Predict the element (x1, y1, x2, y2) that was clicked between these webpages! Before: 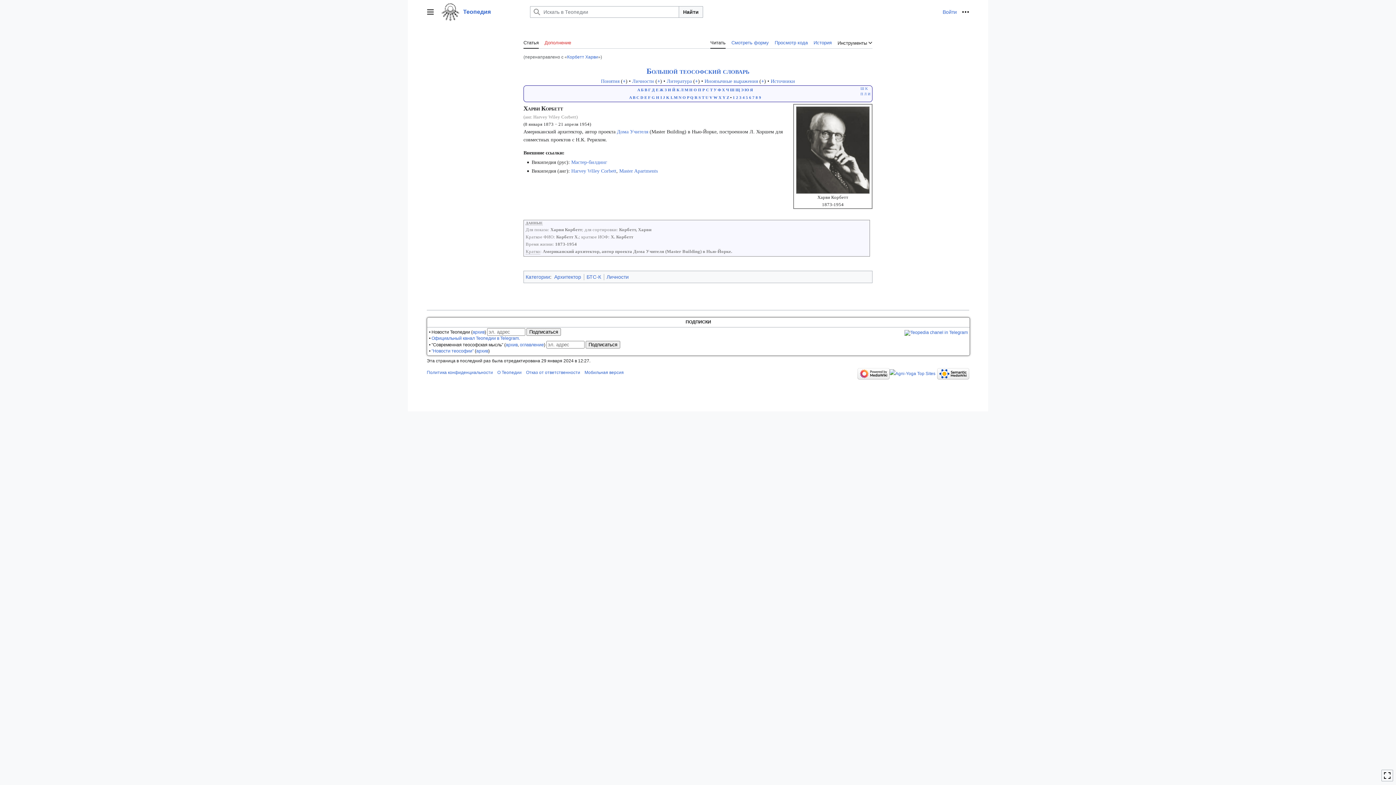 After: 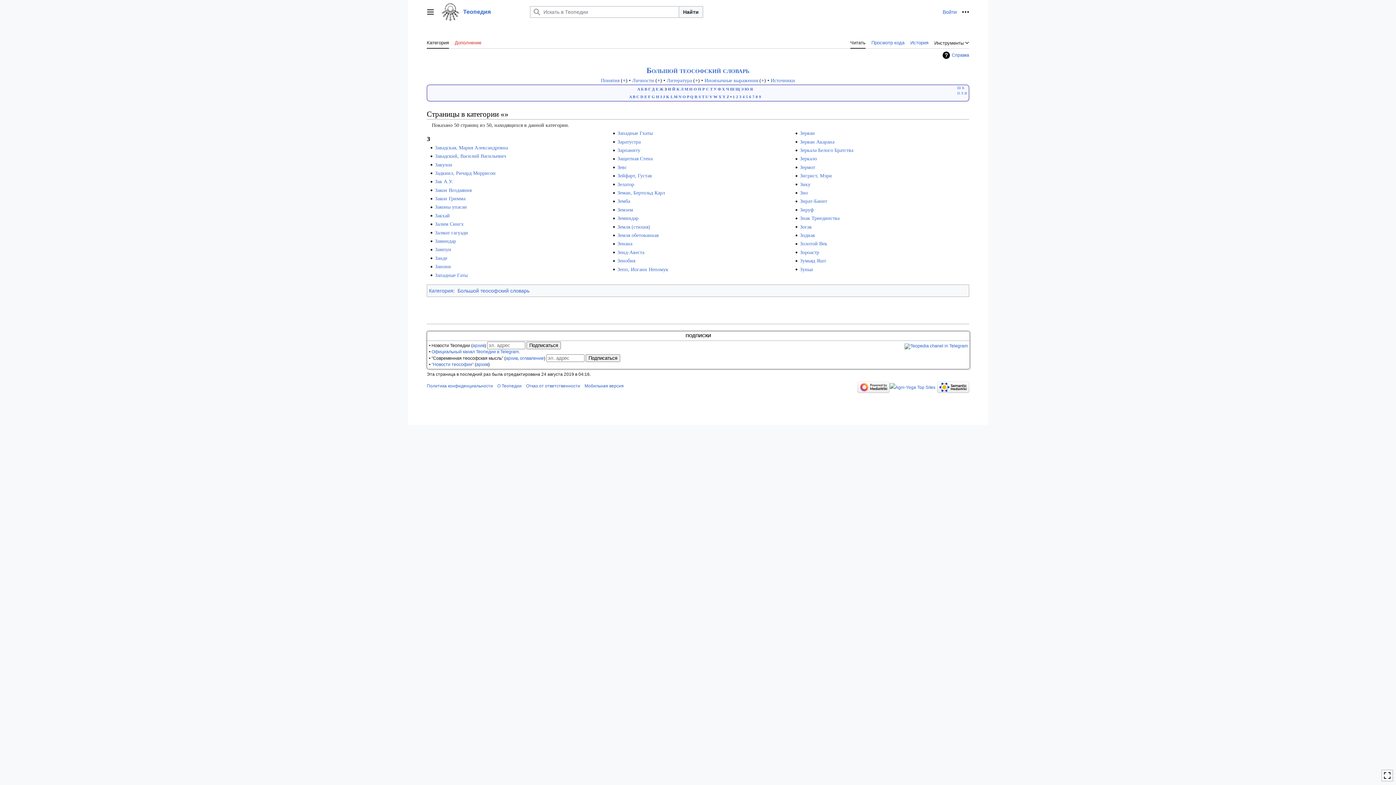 Action: label: З bbox: (664, 87, 666, 92)